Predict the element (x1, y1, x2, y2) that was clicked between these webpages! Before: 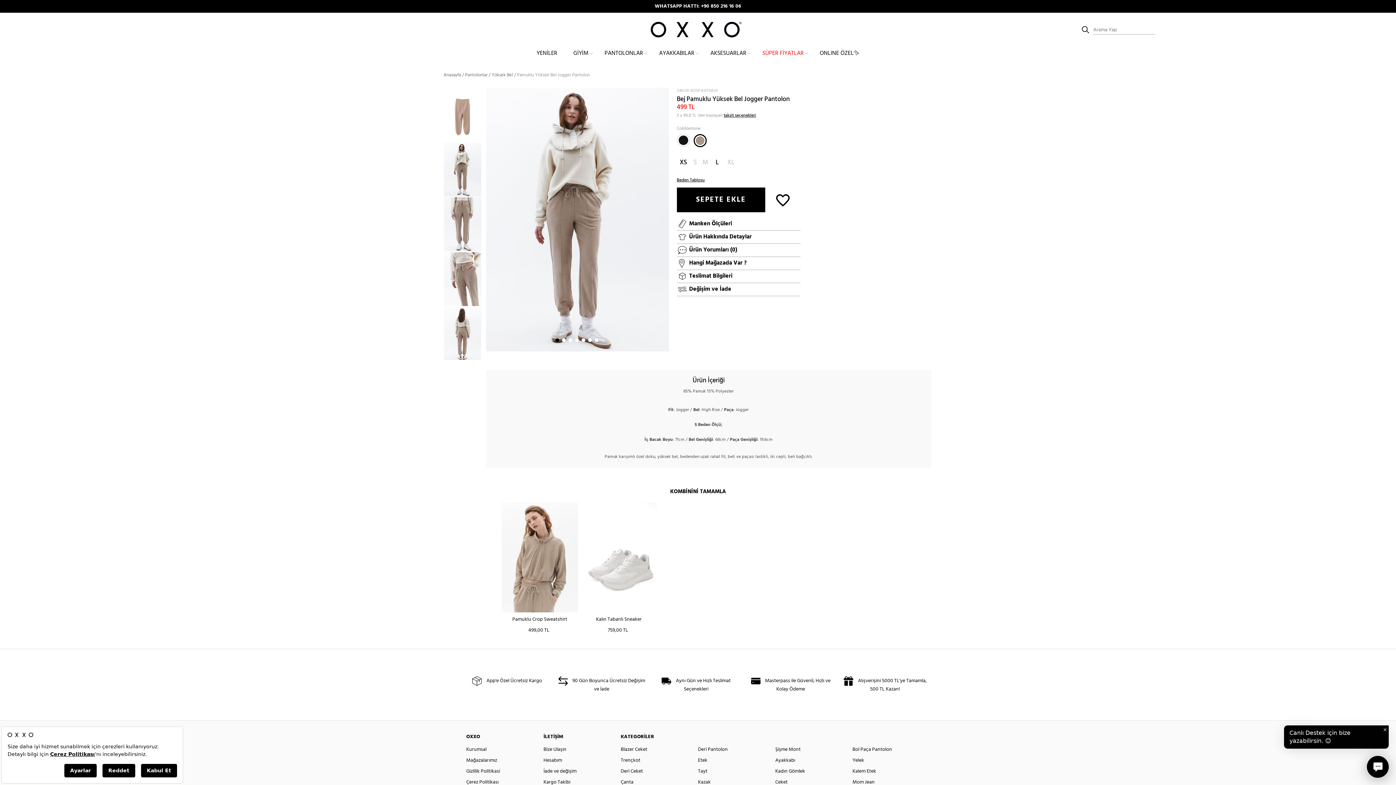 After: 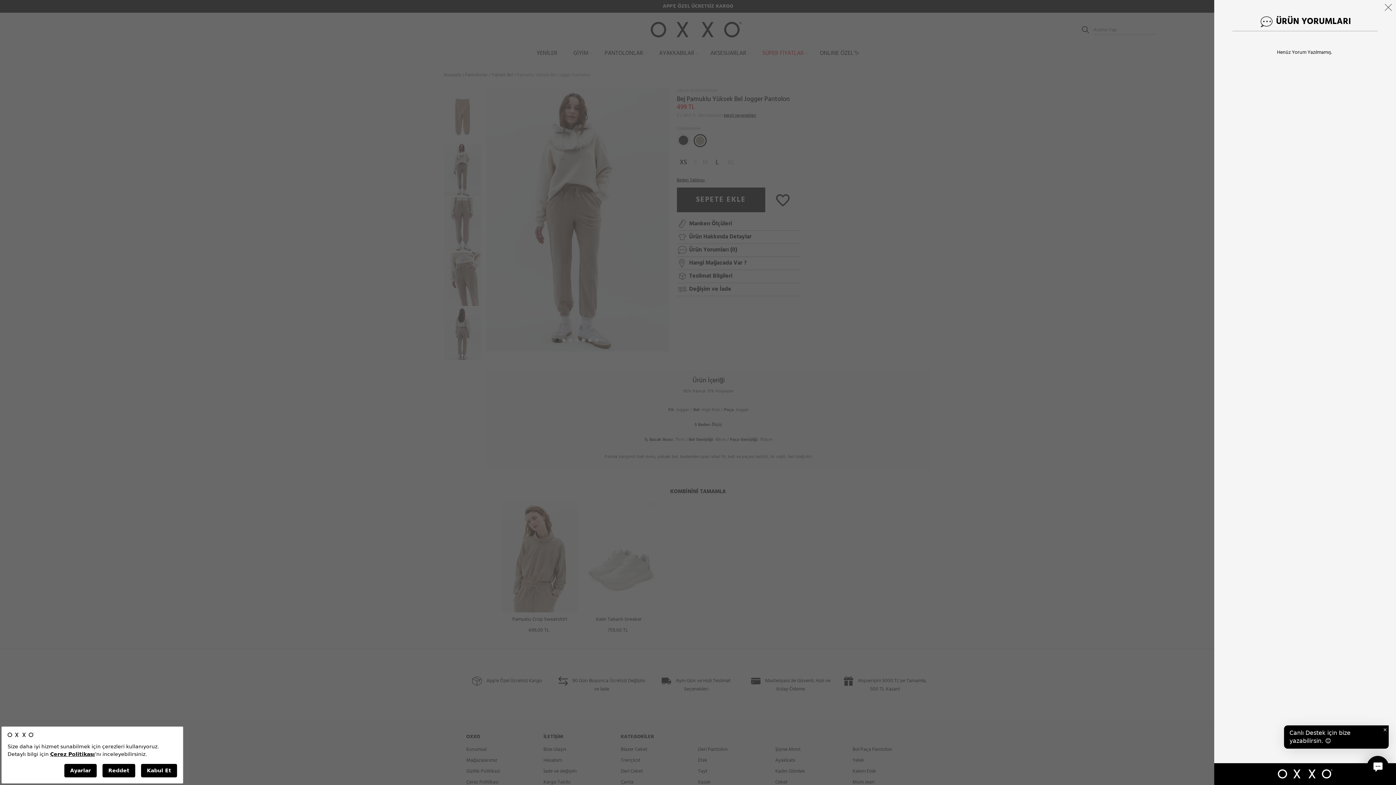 Action: bbox: (676, 245, 738, 254) label:  Ürün Yorumları 
(0)
 